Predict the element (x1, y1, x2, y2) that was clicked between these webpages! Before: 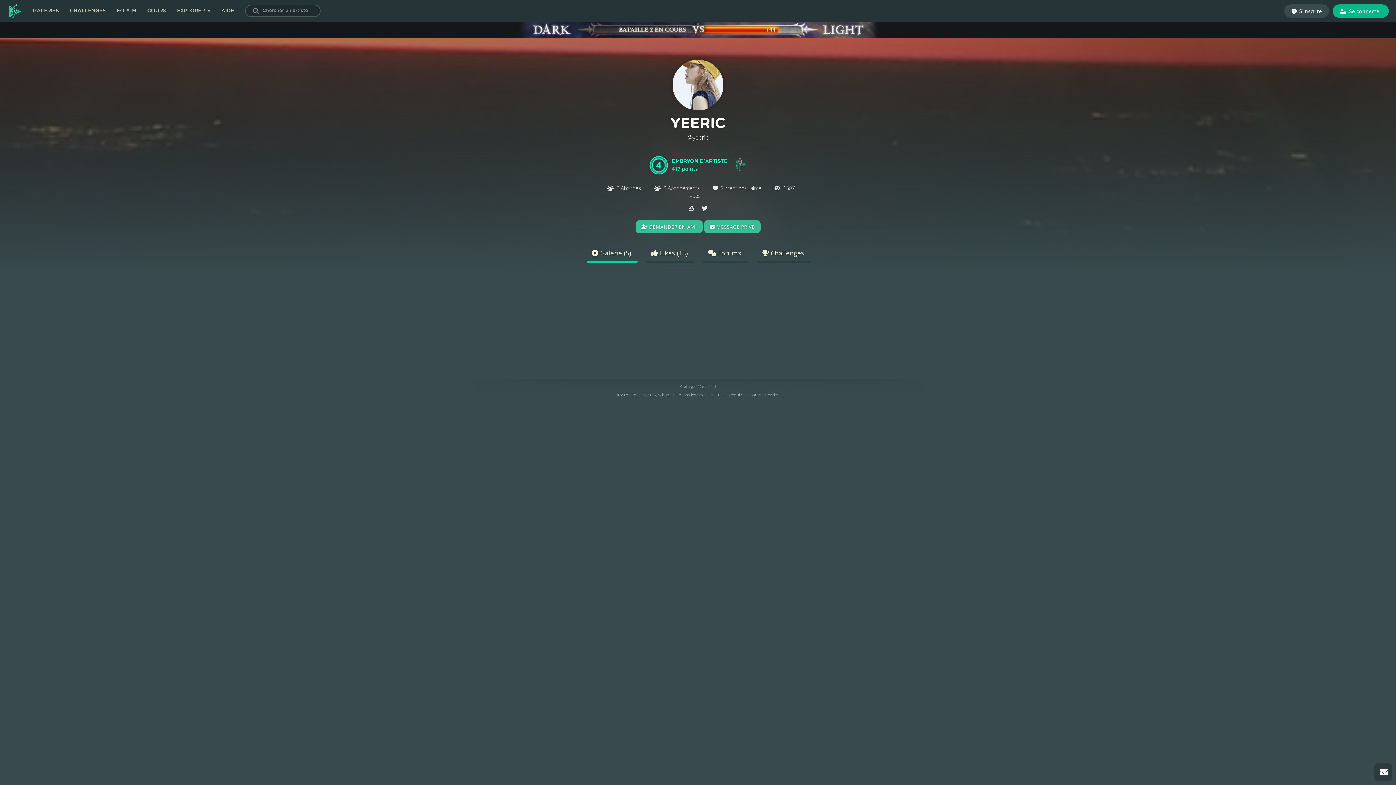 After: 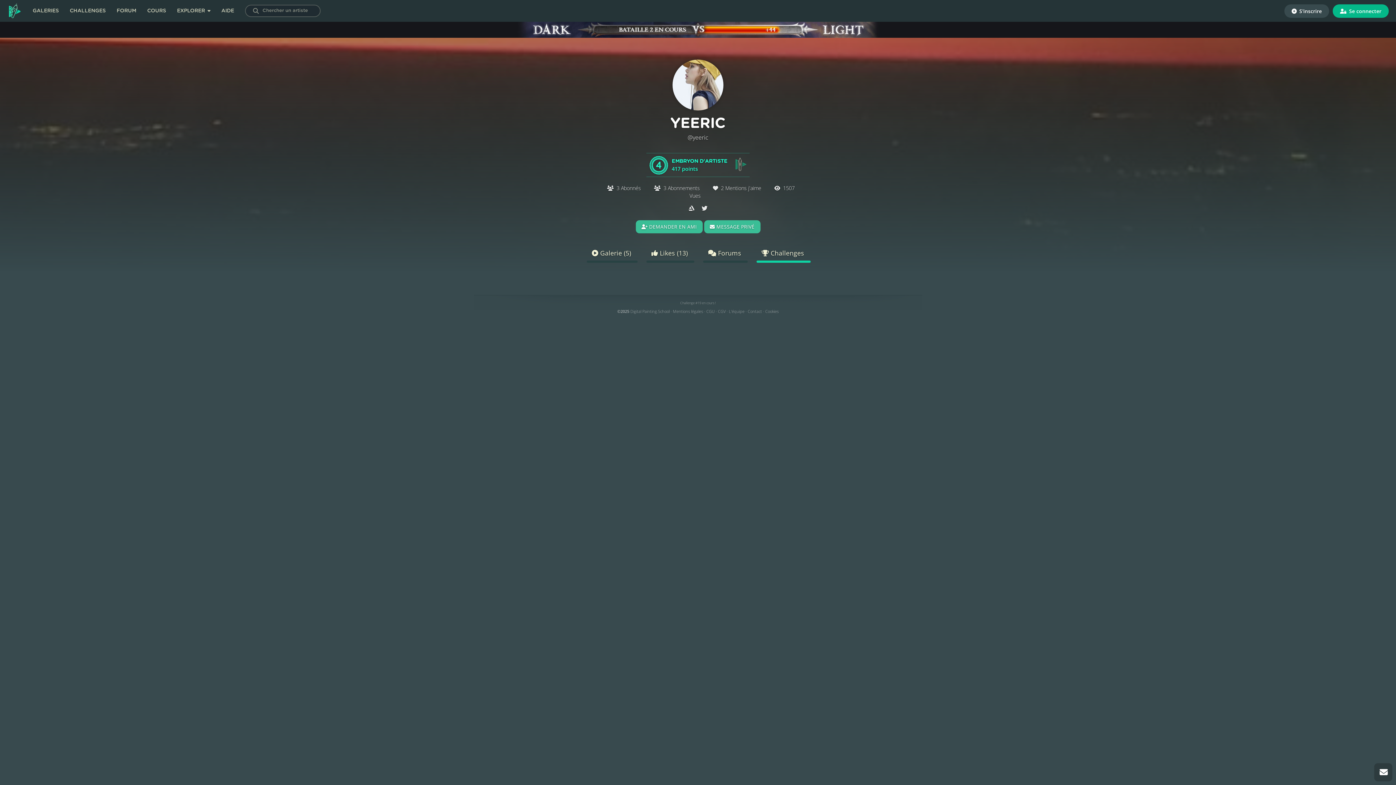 Action: bbox: (756, 245, 810, 260) label:  Challenges